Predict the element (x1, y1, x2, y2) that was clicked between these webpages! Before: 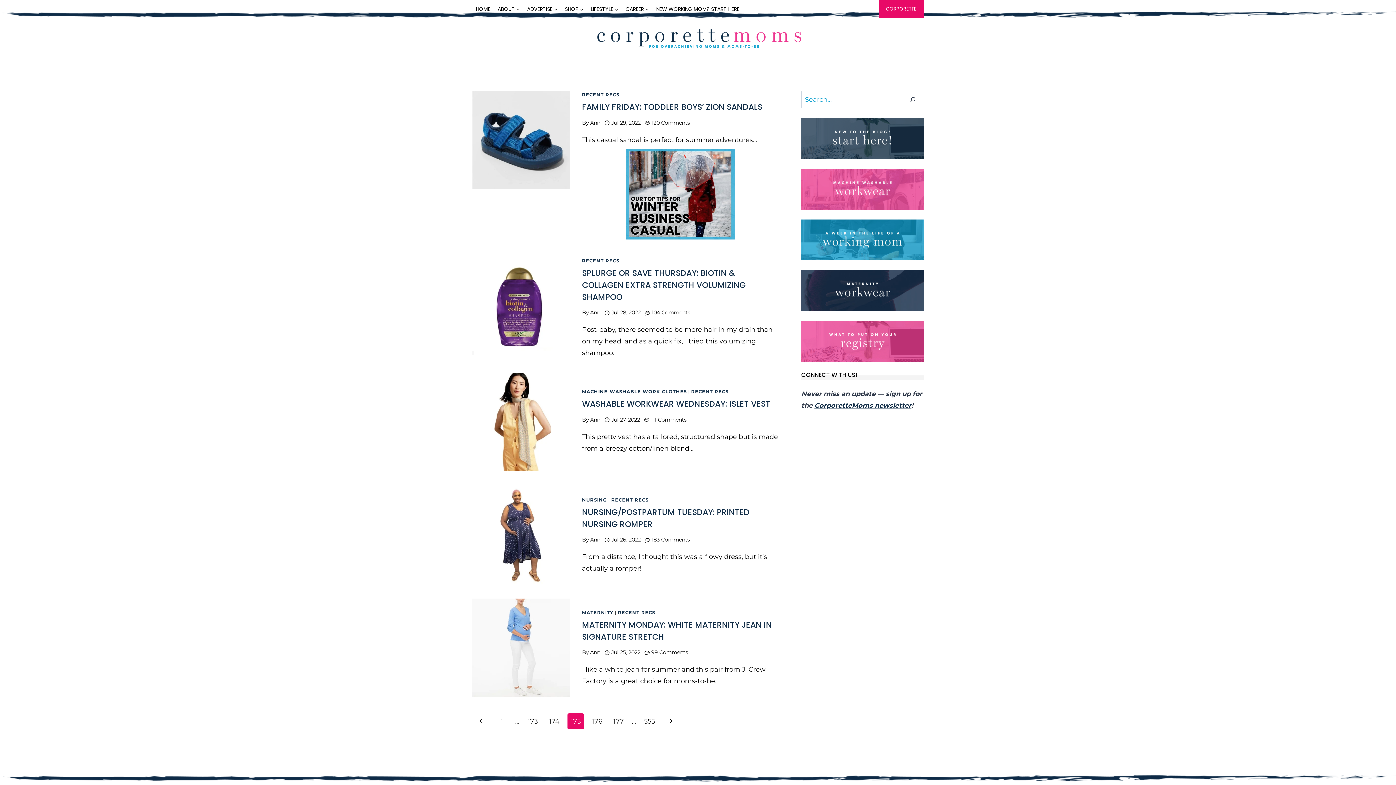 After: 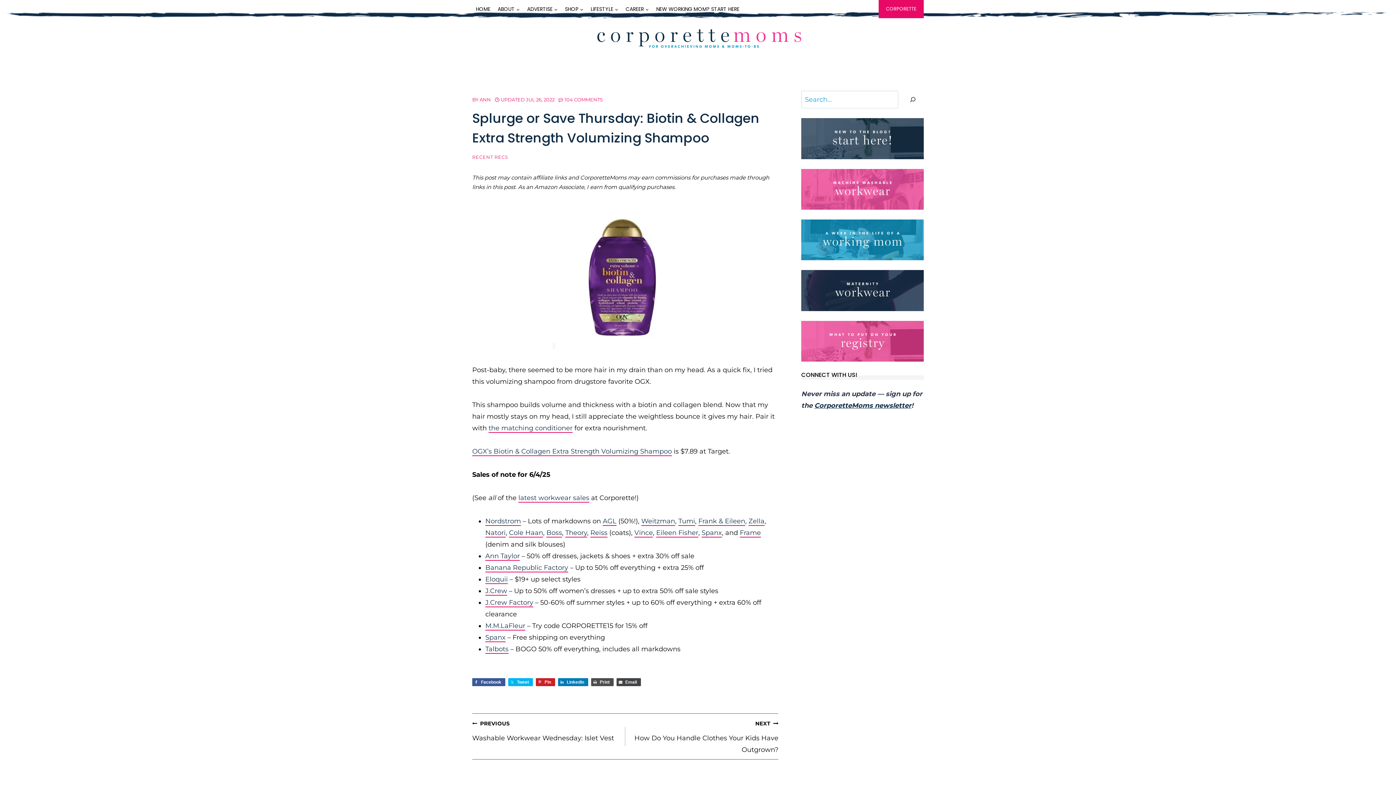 Action: bbox: (472, 256, 570, 355)